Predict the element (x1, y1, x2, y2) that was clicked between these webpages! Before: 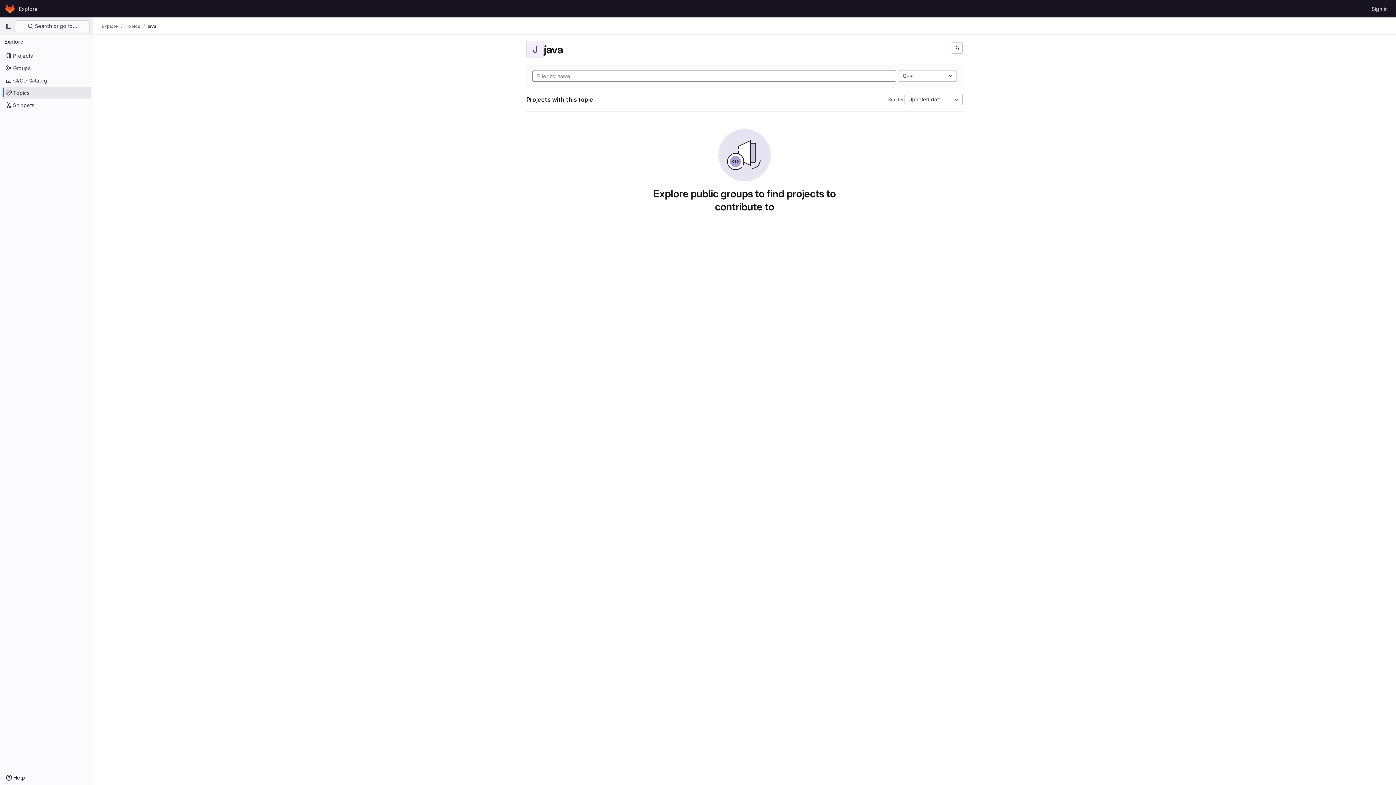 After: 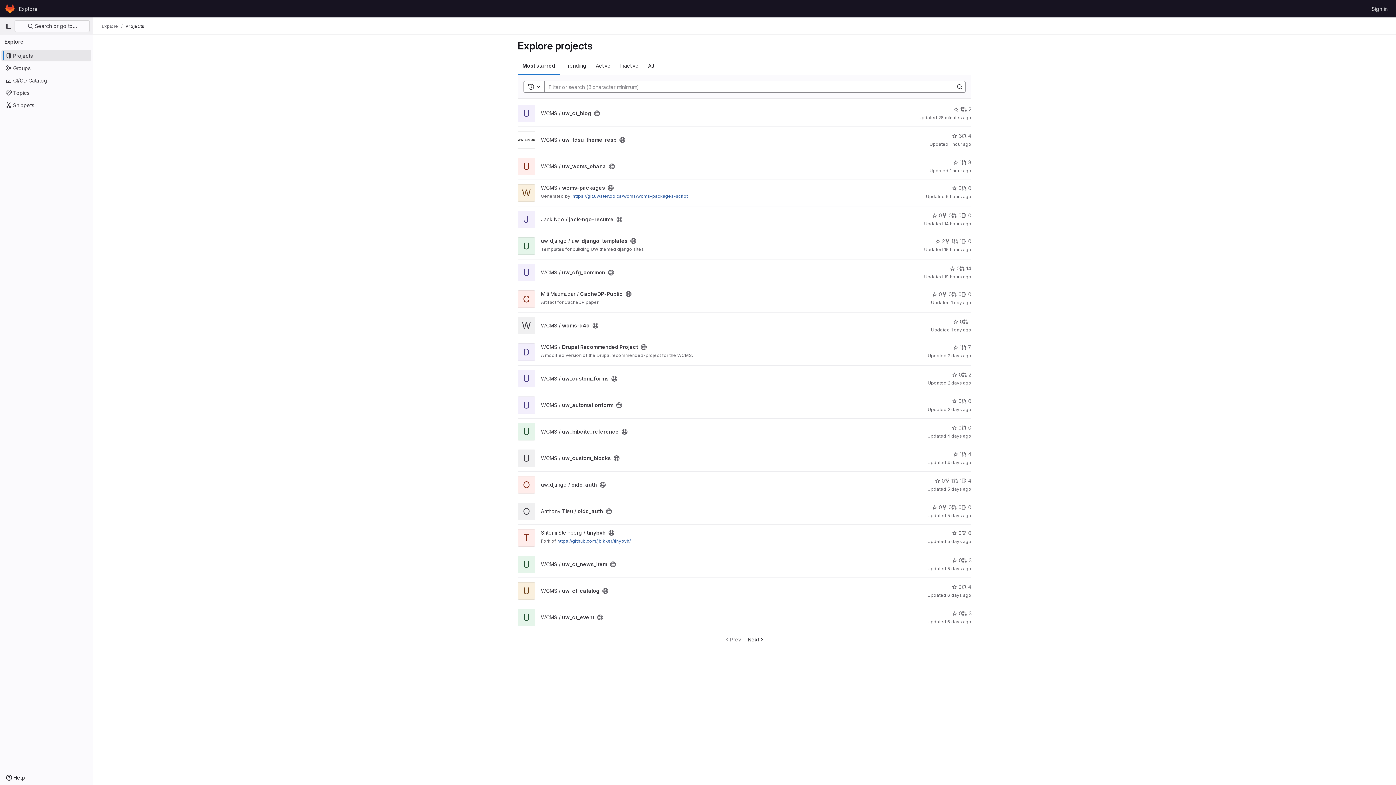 Action: bbox: (101, 23, 118, 29) label: Explore